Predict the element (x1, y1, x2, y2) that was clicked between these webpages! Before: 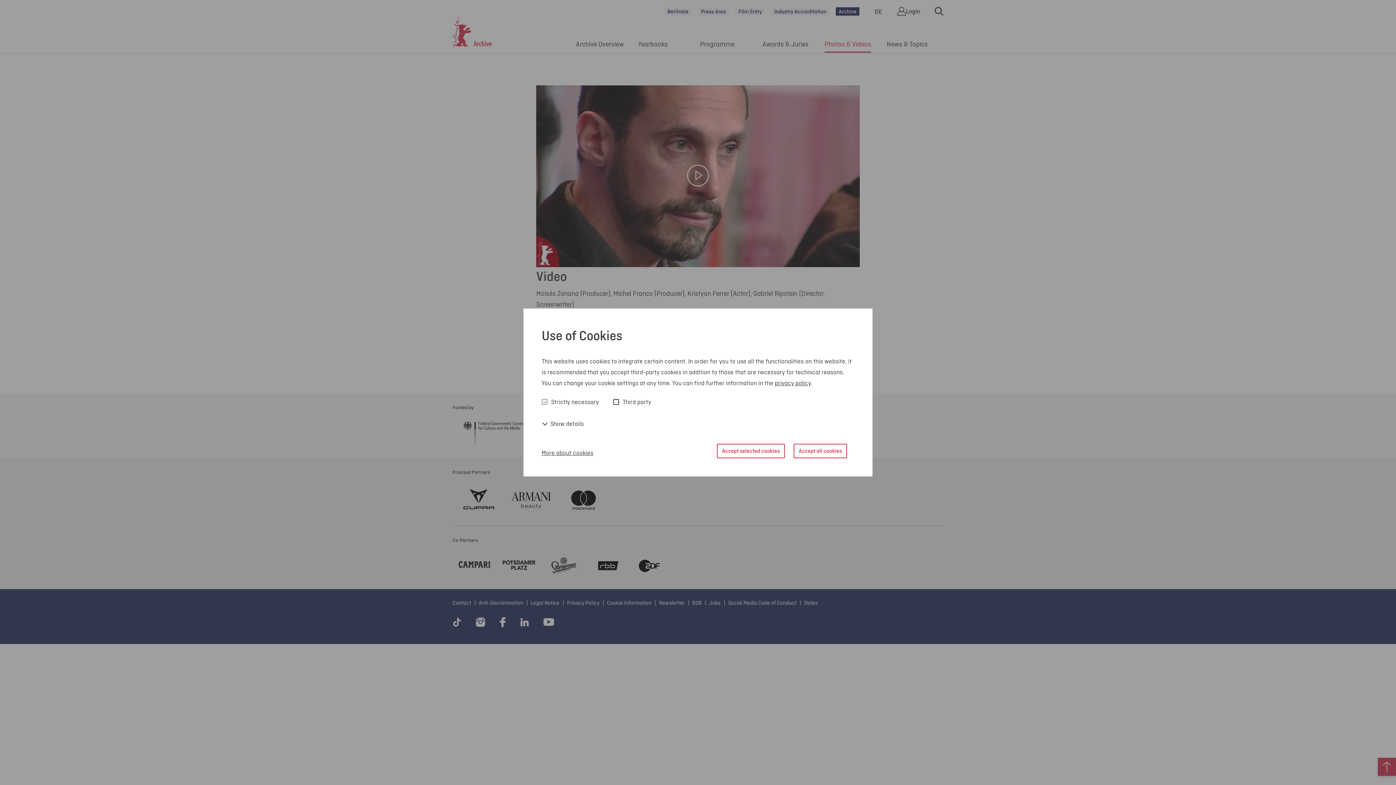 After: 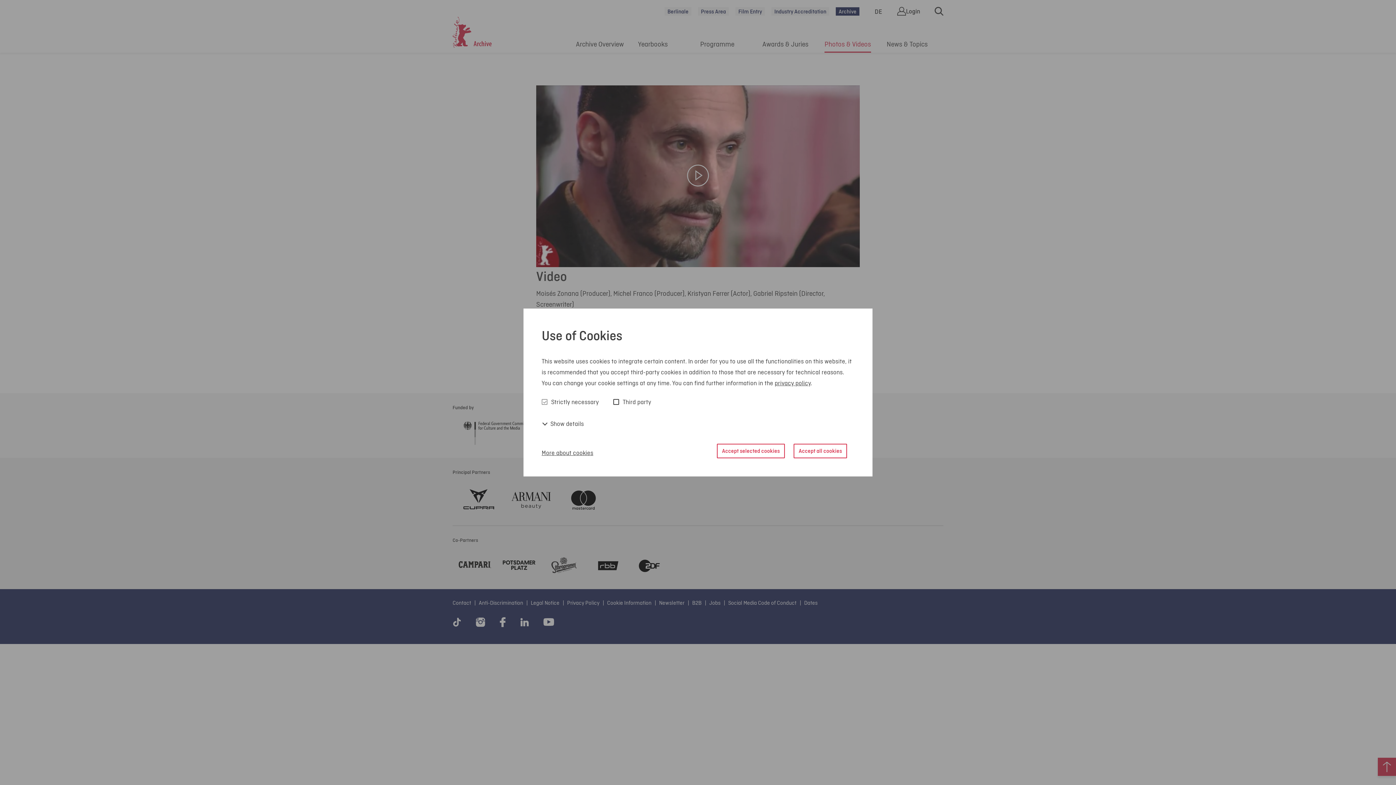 Action: label: privacy policy bbox: (774, 378, 810, 387)